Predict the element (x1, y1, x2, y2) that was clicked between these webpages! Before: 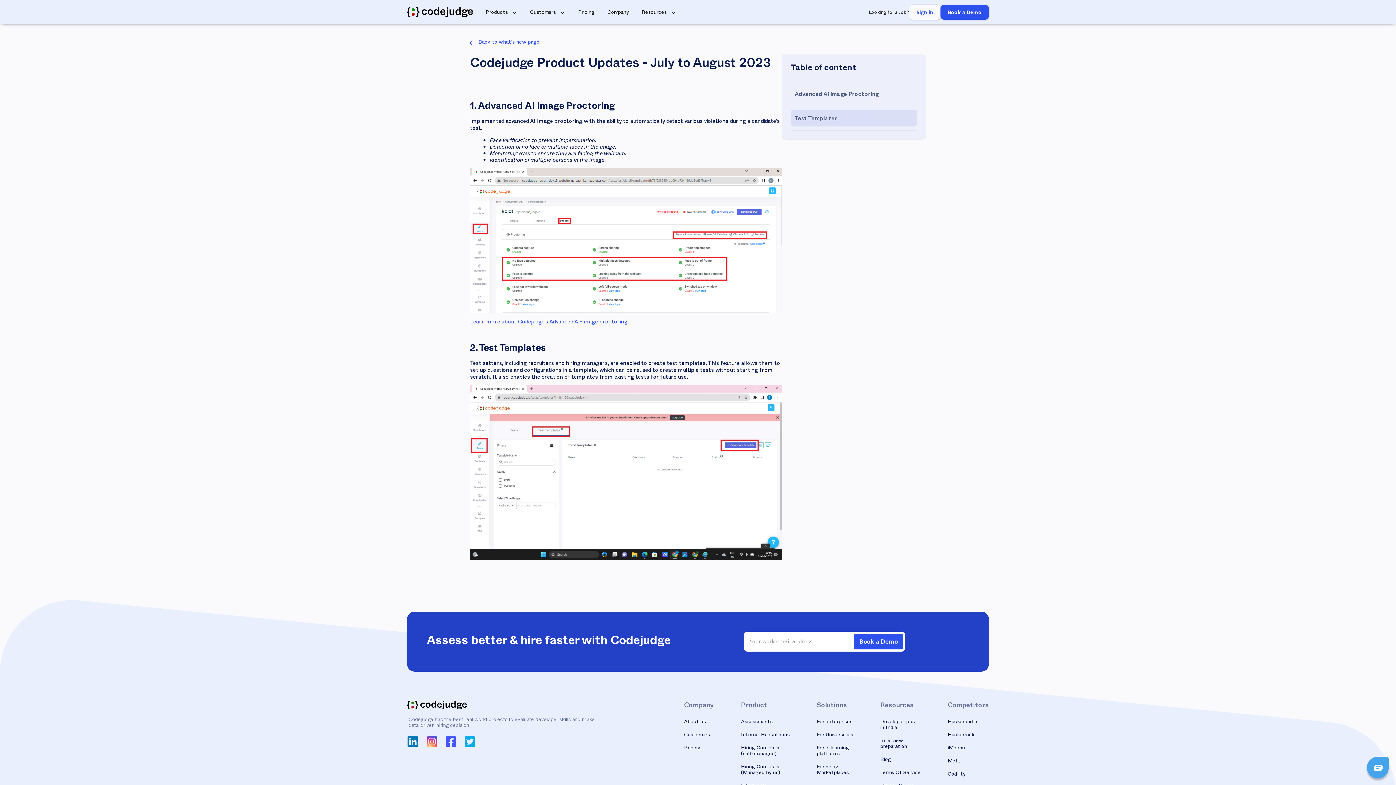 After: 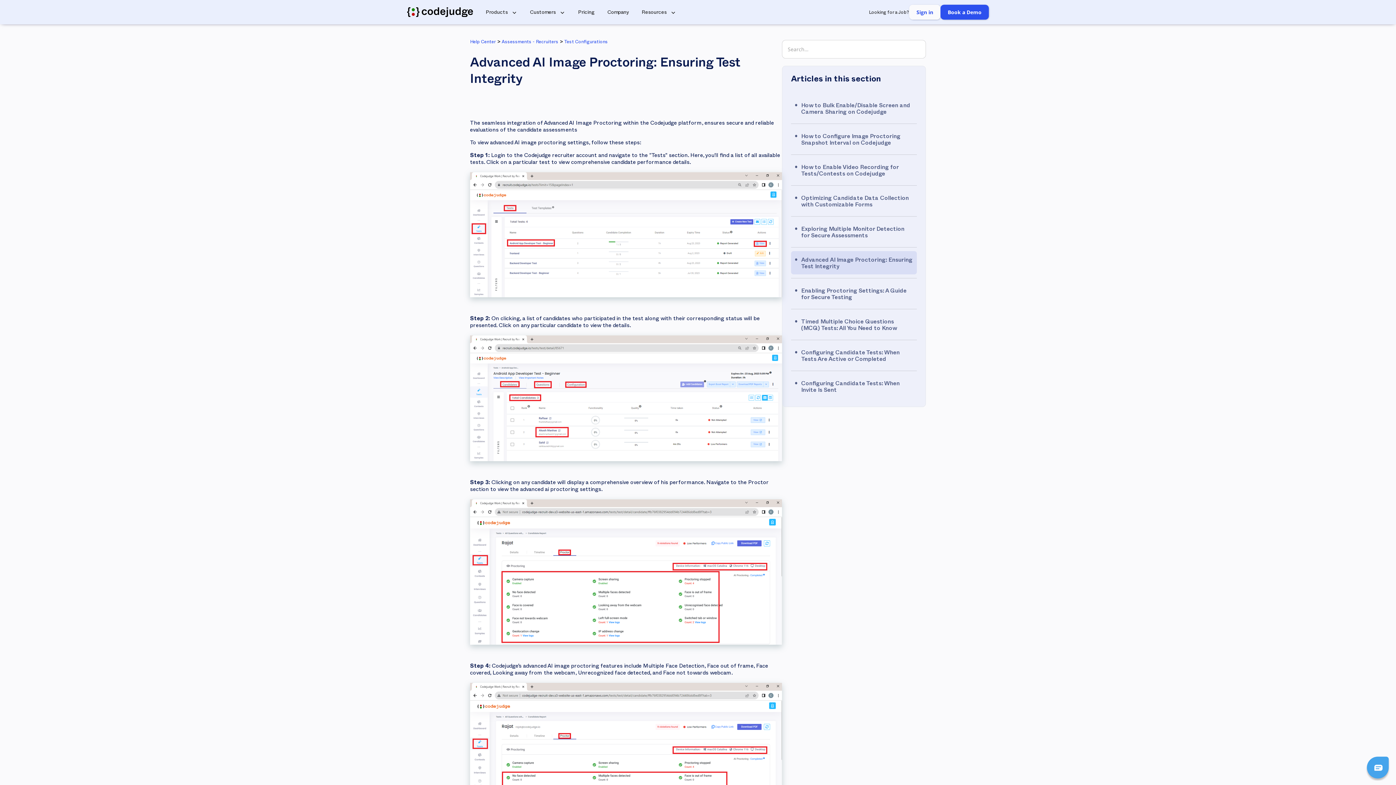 Action: bbox: (470, 321, 628, 324) label: Learn more about Codejudge's Advanced AI-Image proctoring.